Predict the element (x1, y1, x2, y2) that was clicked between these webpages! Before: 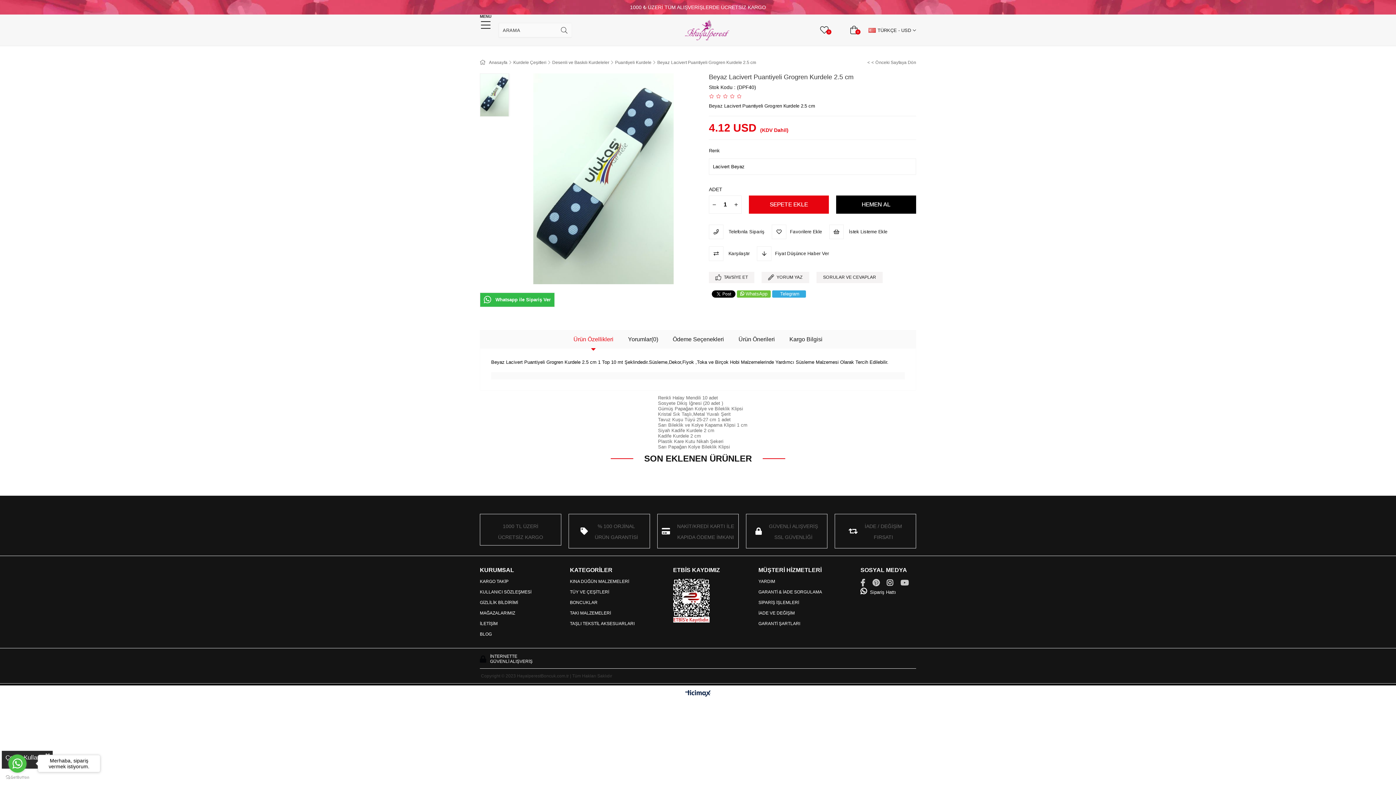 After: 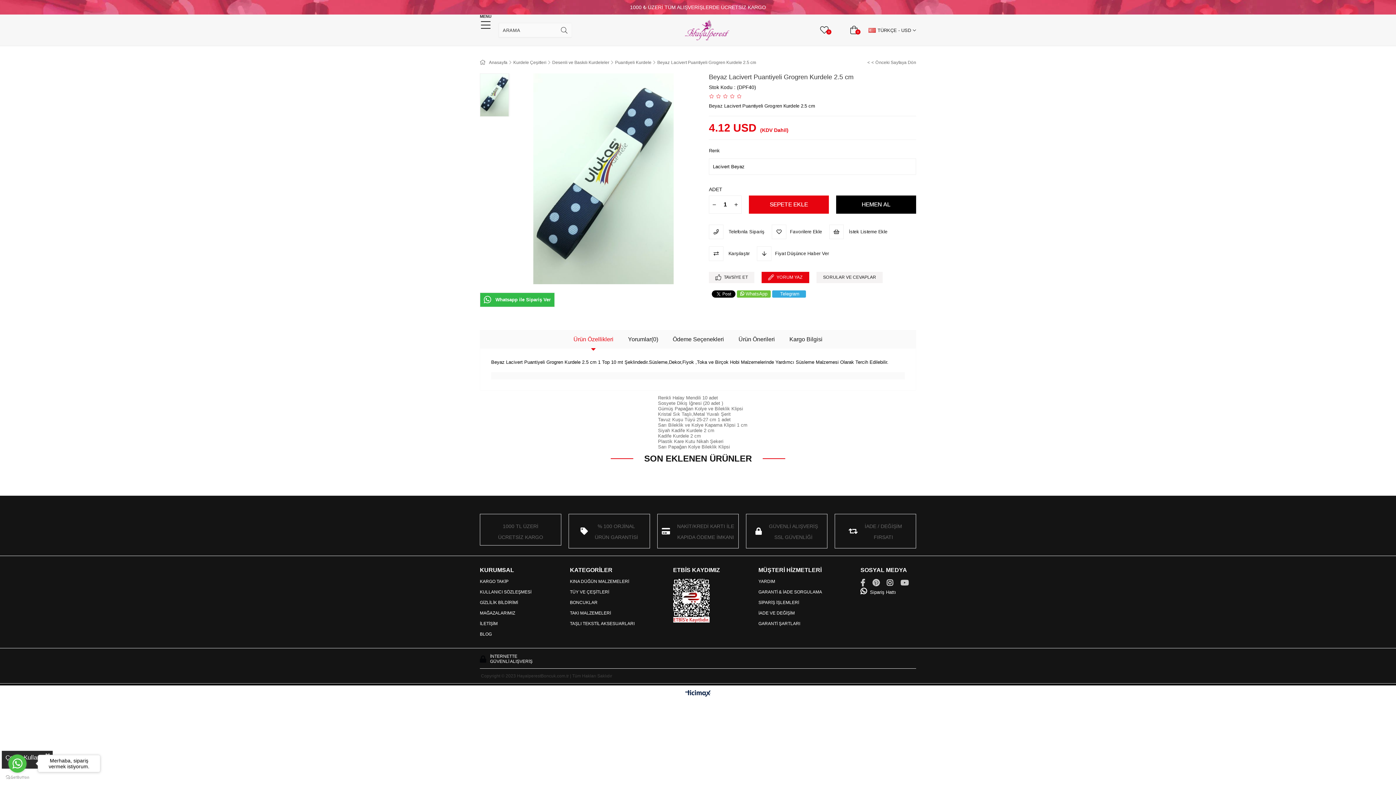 Action: label: YORUM YAZ bbox: (761, 272, 809, 283)